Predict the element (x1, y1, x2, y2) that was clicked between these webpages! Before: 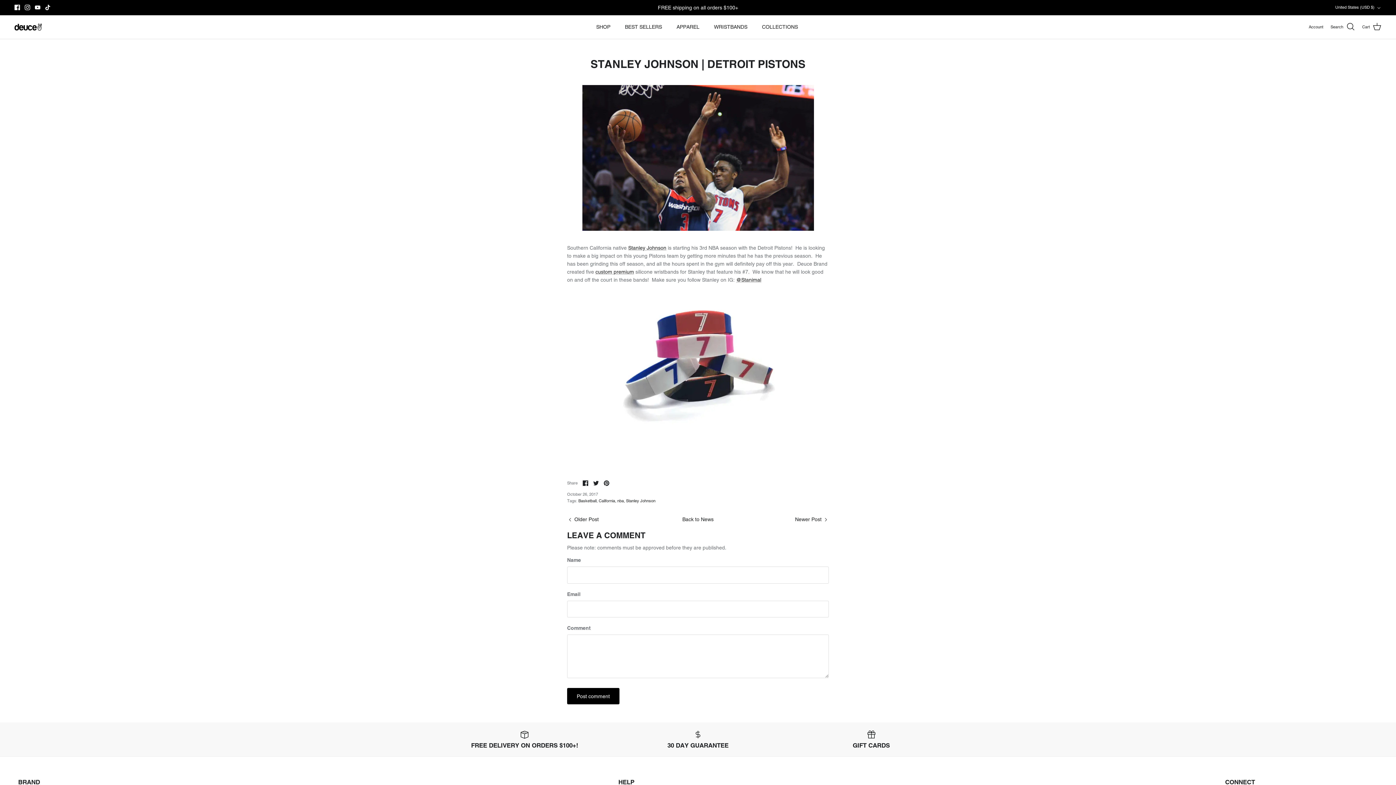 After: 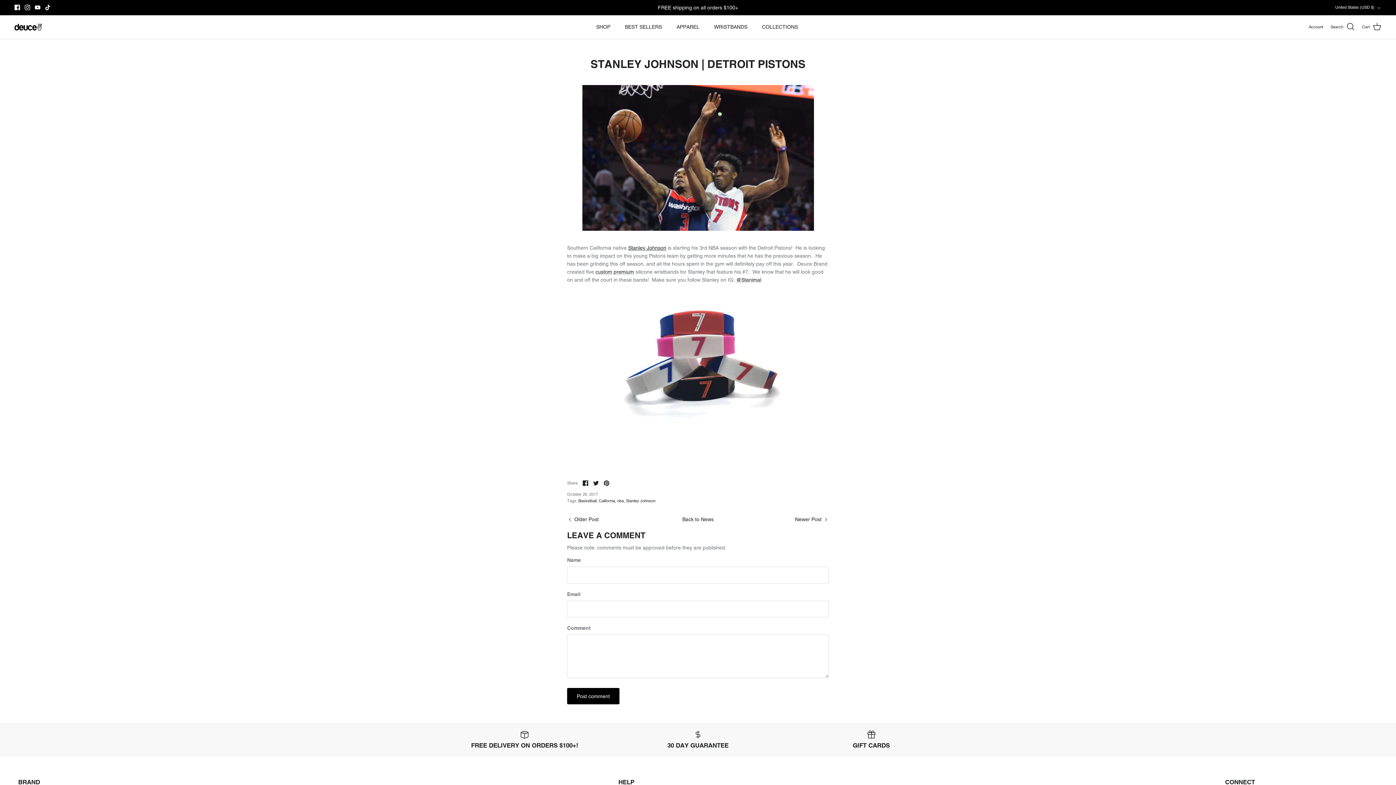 Action: label: Stanley Johnson bbox: (628, 245, 666, 250)